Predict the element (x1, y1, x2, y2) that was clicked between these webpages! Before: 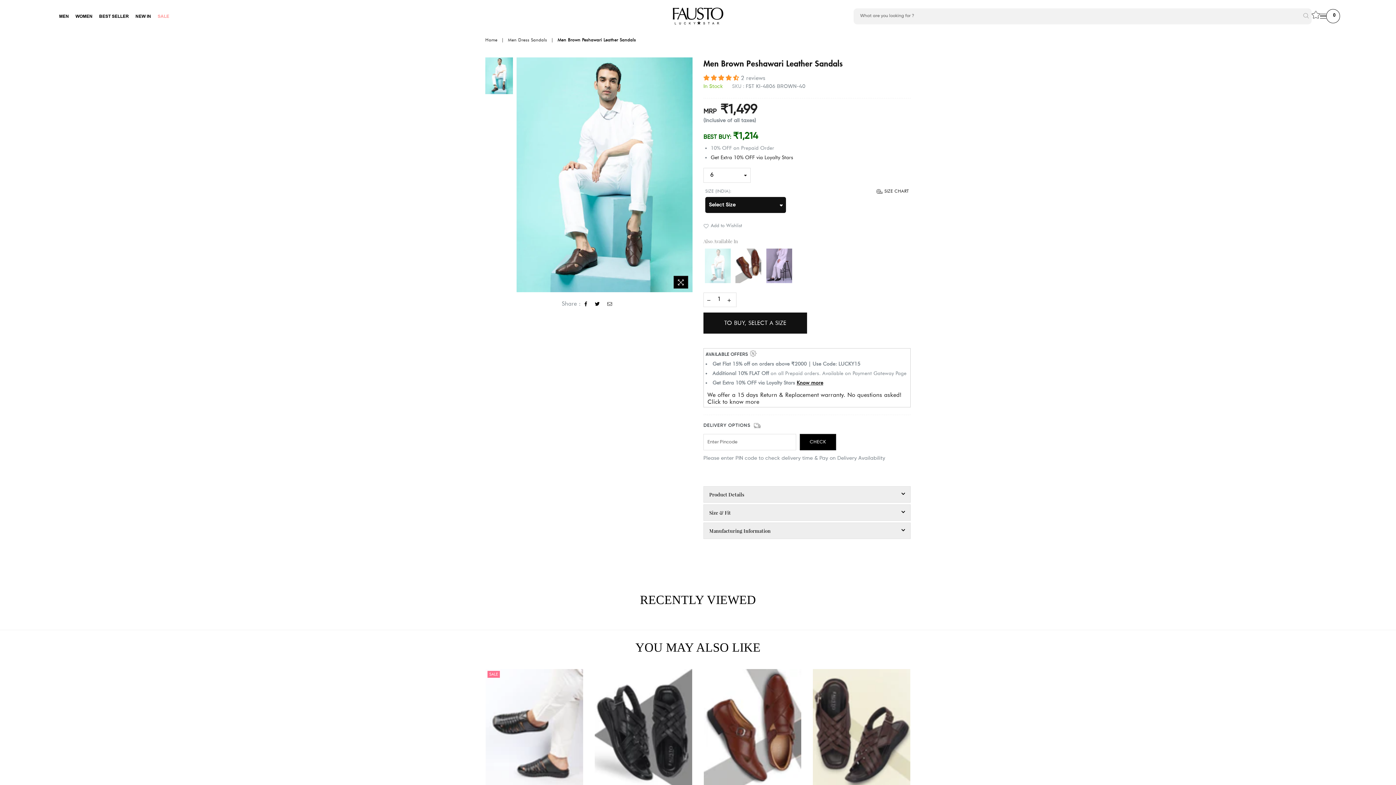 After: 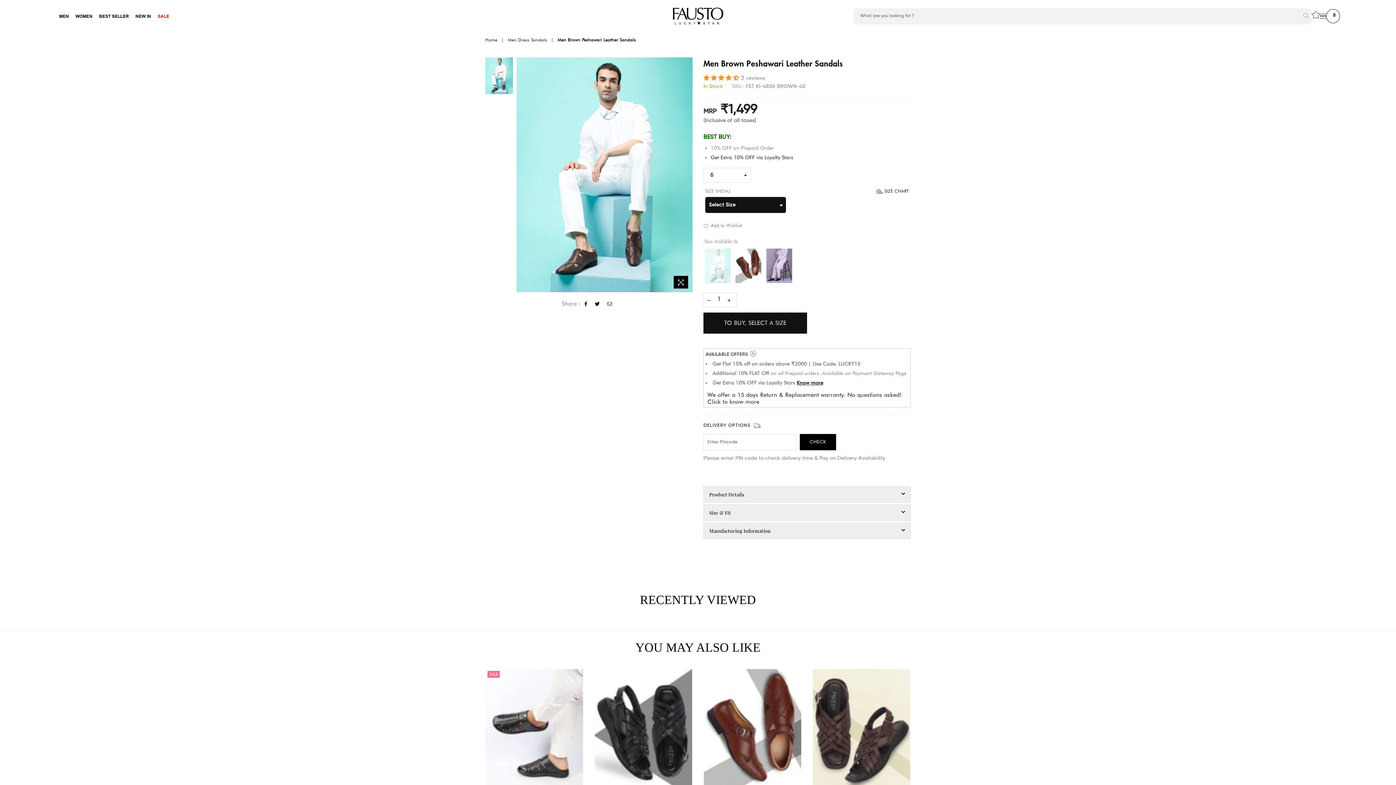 Action: bbox: (704, 278, 731, 285)